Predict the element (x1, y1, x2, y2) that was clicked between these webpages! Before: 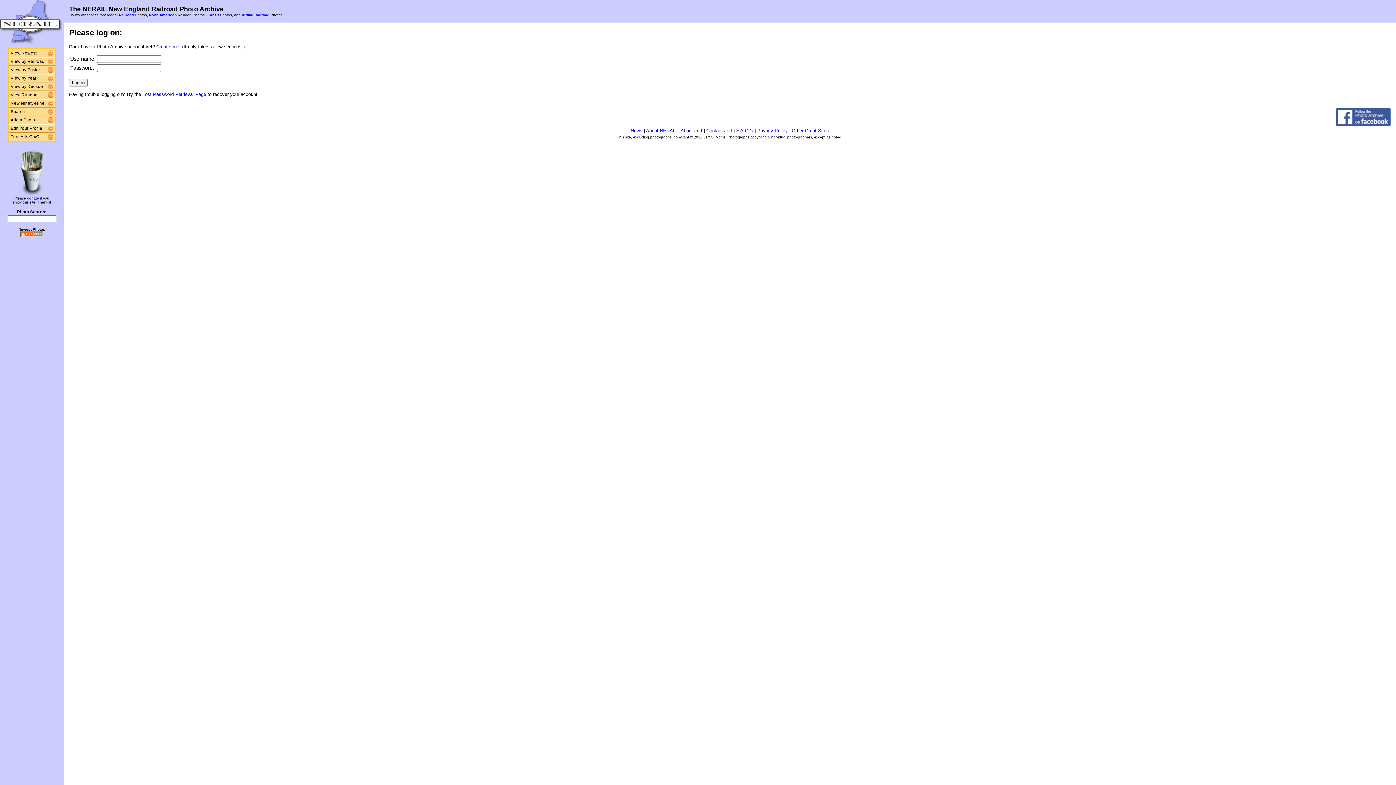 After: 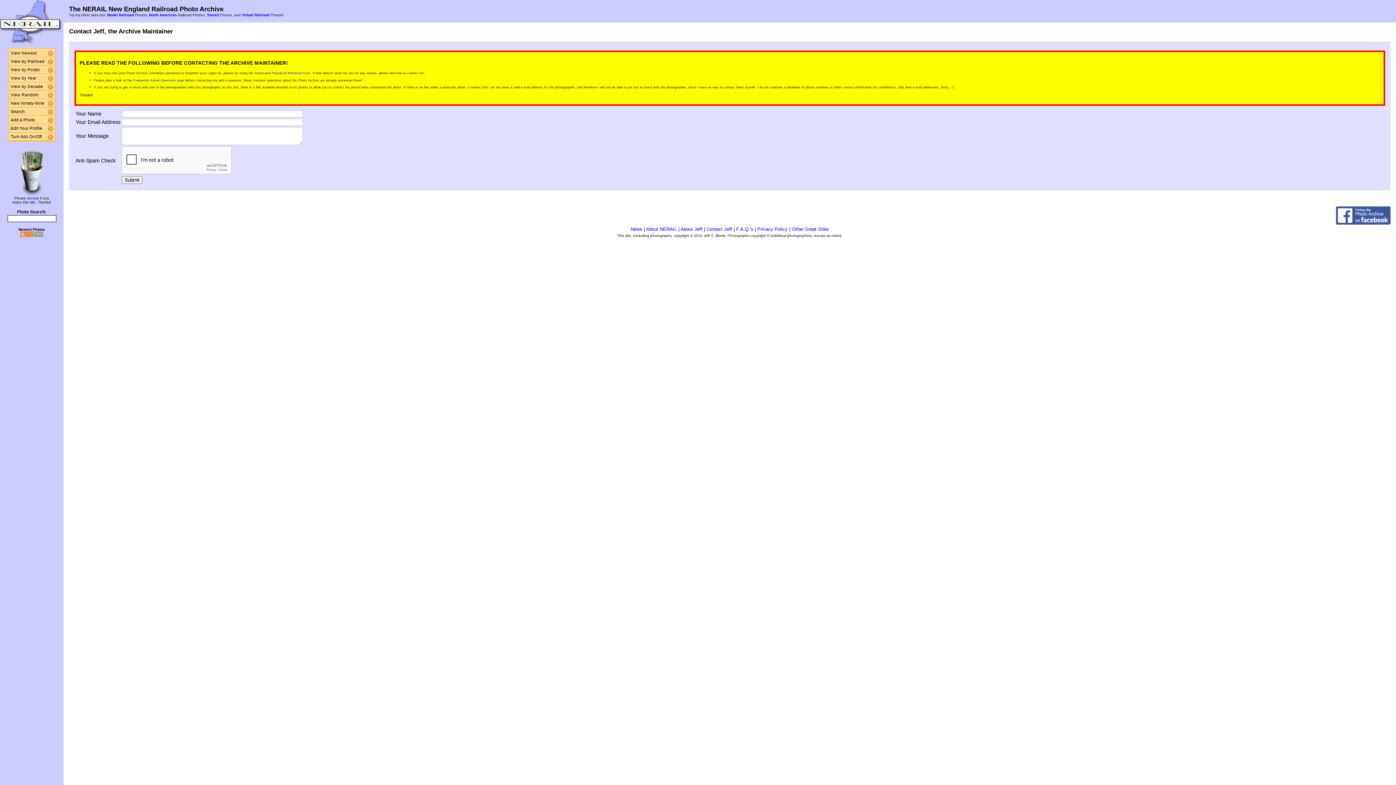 Action: label: Contact Jeff bbox: (706, 128, 732, 133)